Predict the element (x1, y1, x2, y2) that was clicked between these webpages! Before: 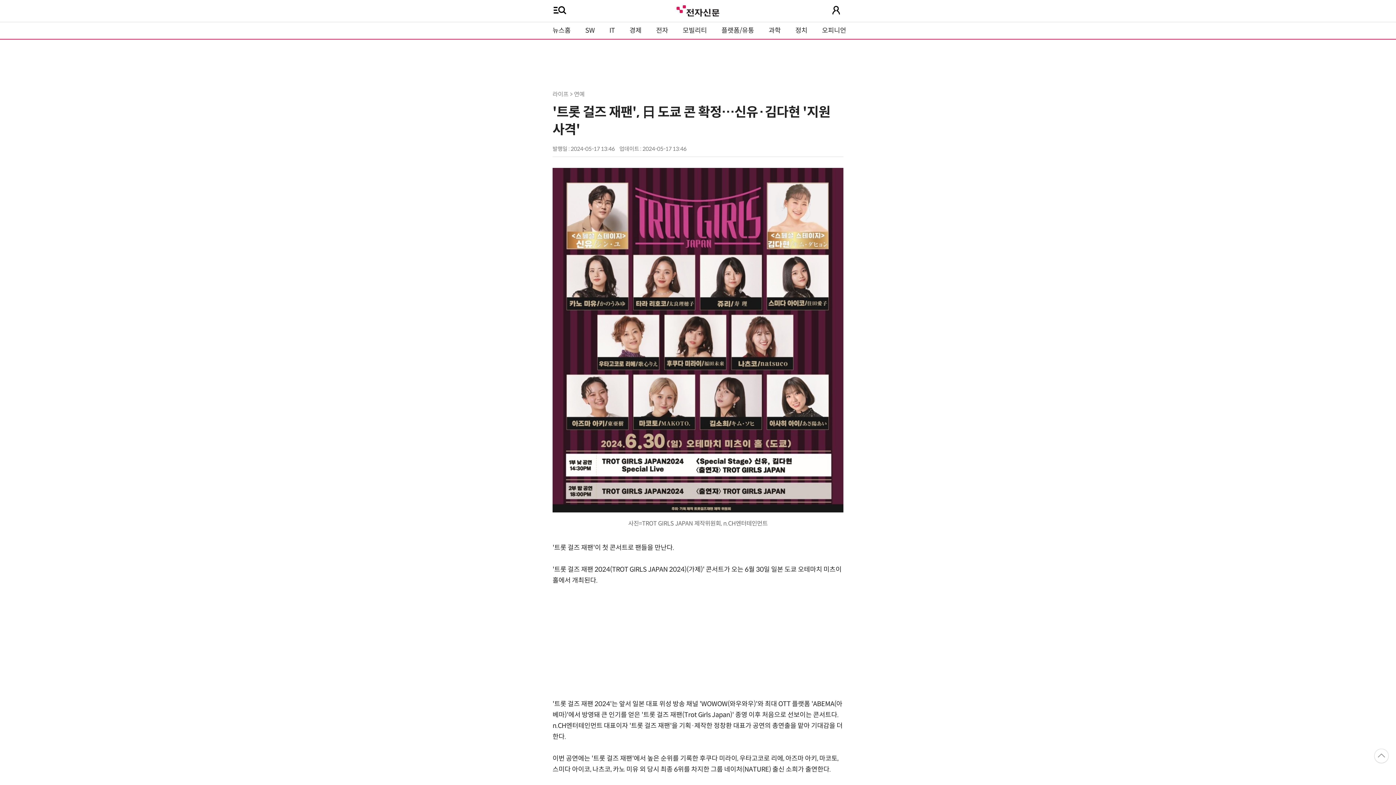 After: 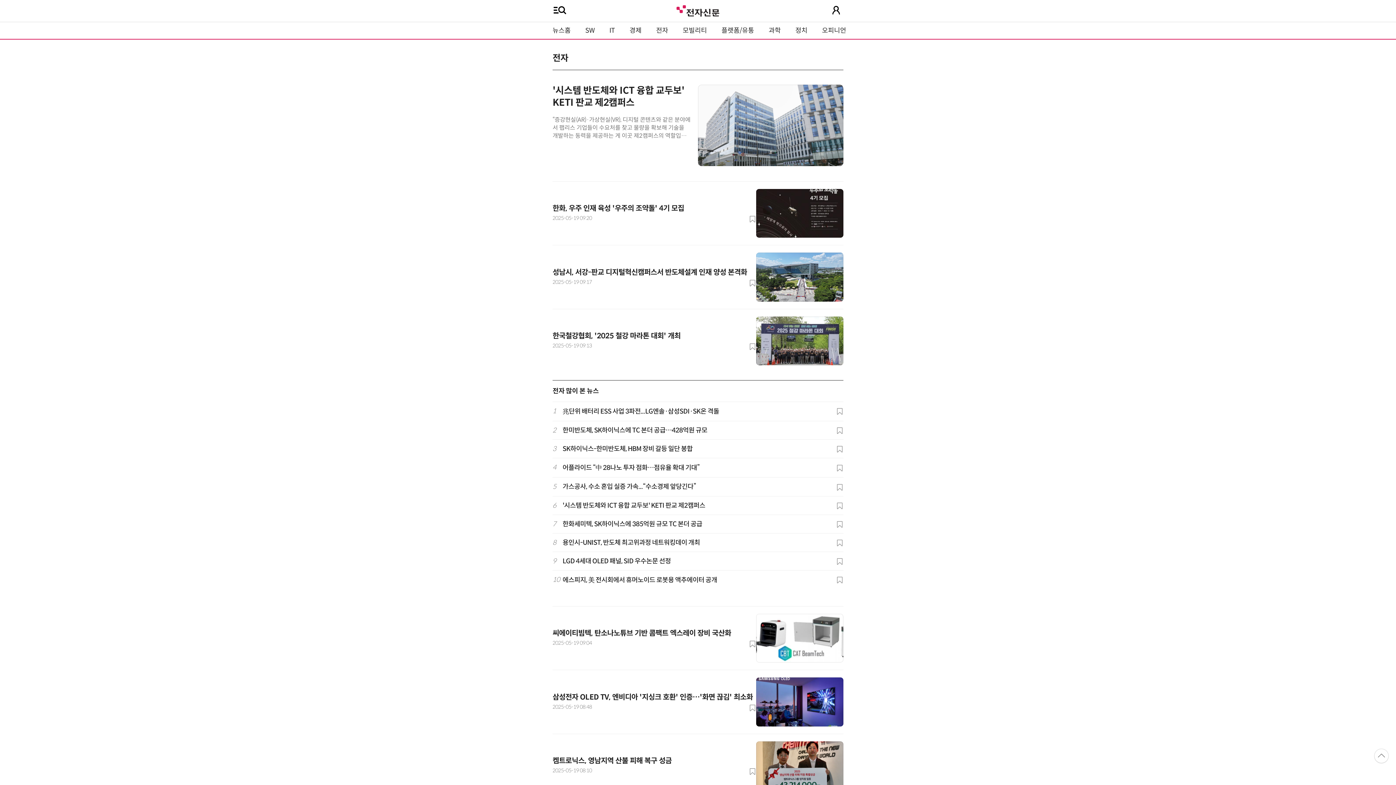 Action: bbox: (649, 22, 675, 38) label: 전자